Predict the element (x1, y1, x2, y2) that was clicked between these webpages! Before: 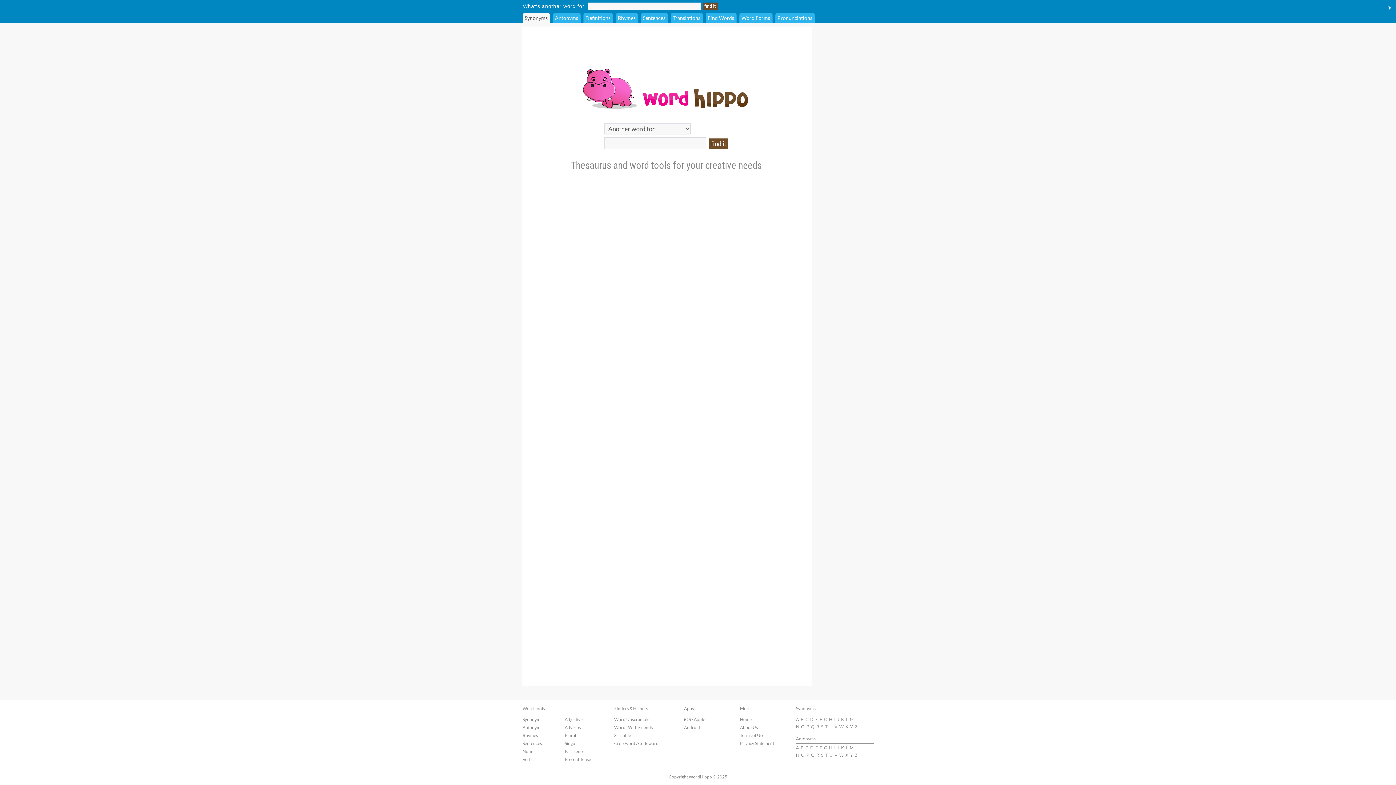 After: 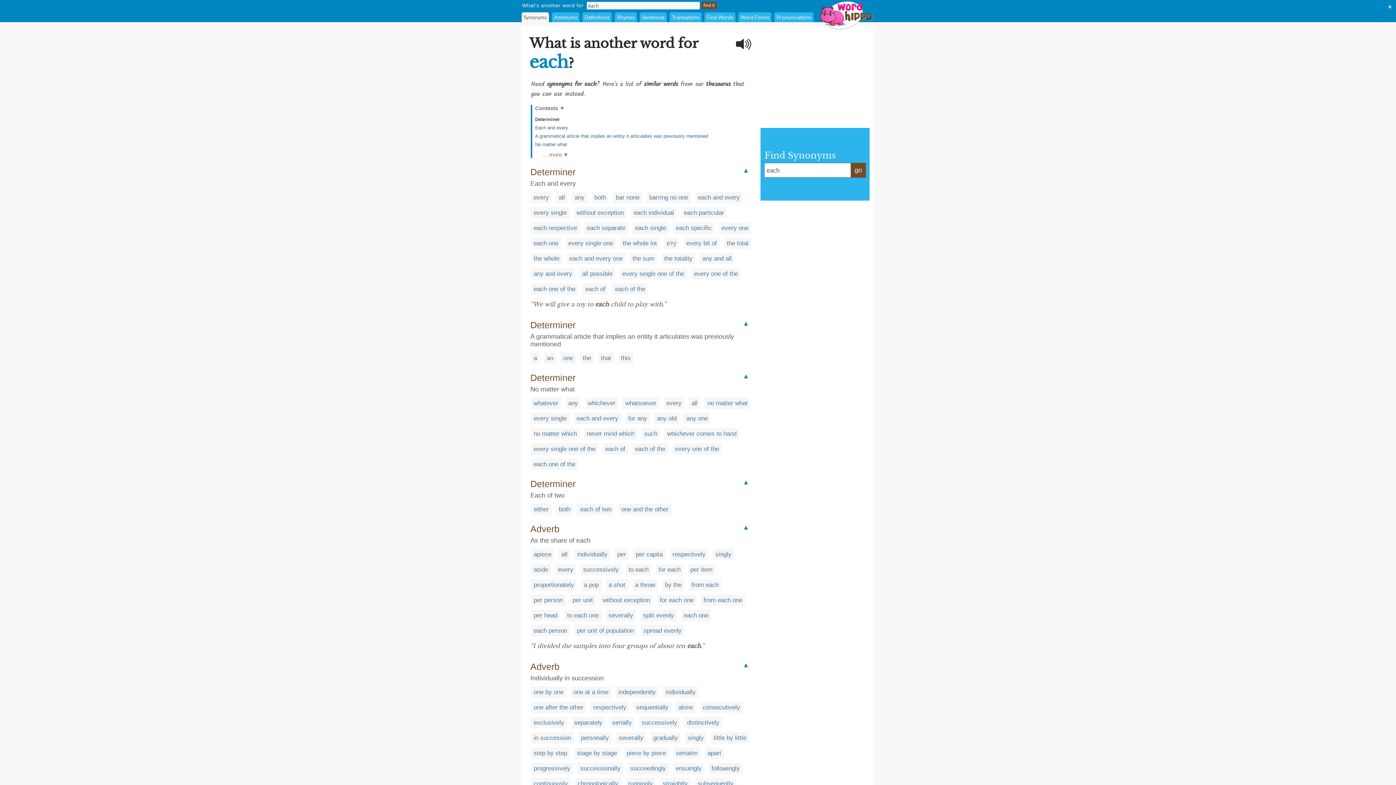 Action: label: E bbox: (815, 717, 818, 722)